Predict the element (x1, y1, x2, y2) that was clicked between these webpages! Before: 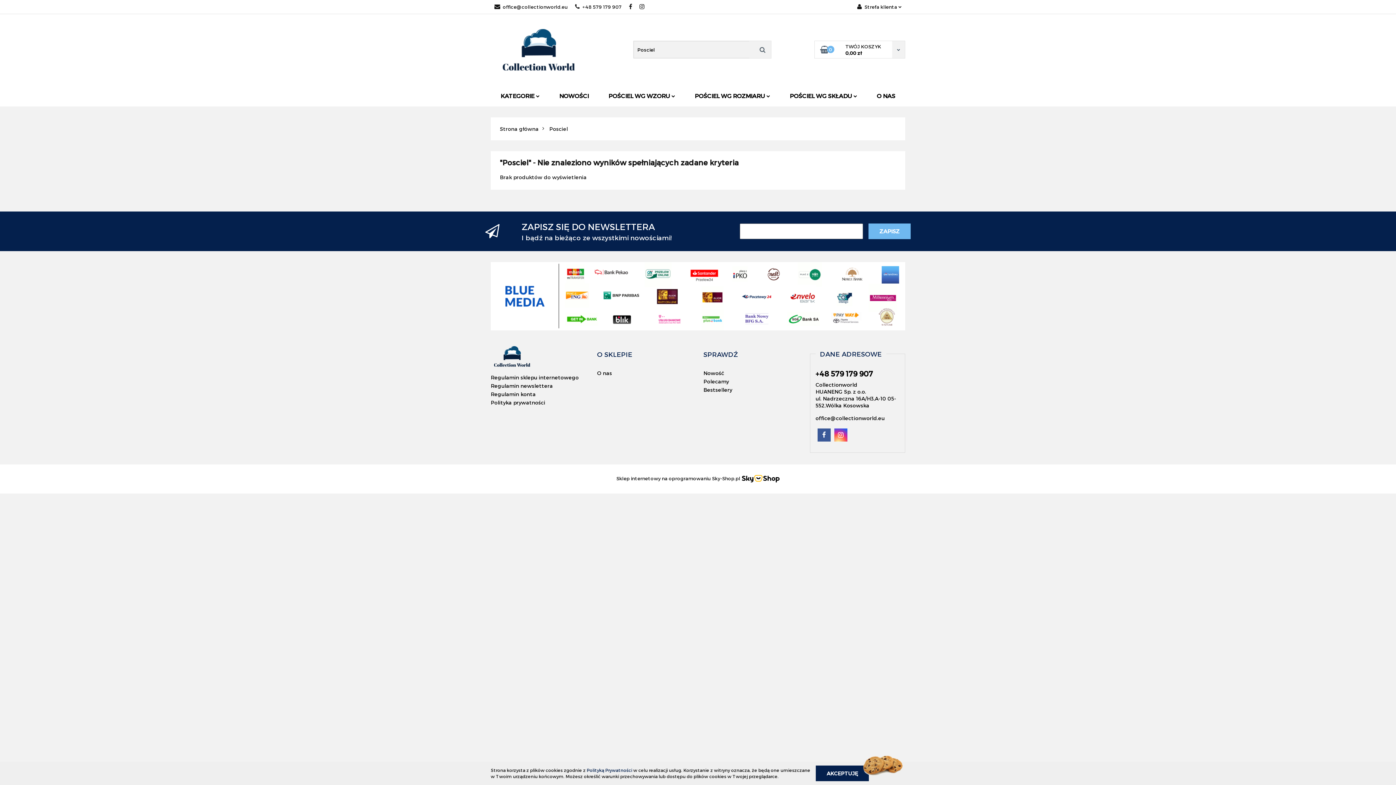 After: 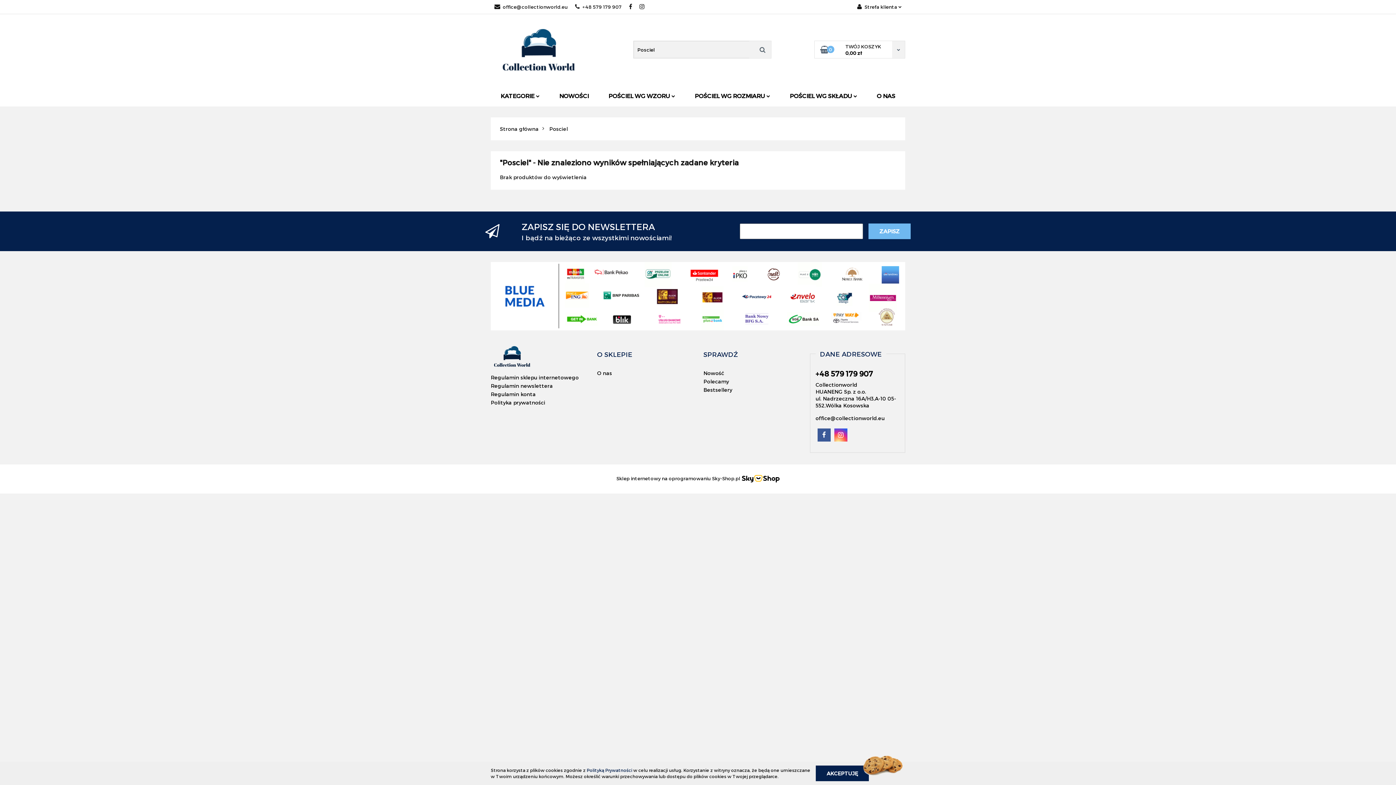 Action: bbox: (639, 4, 644, 9)